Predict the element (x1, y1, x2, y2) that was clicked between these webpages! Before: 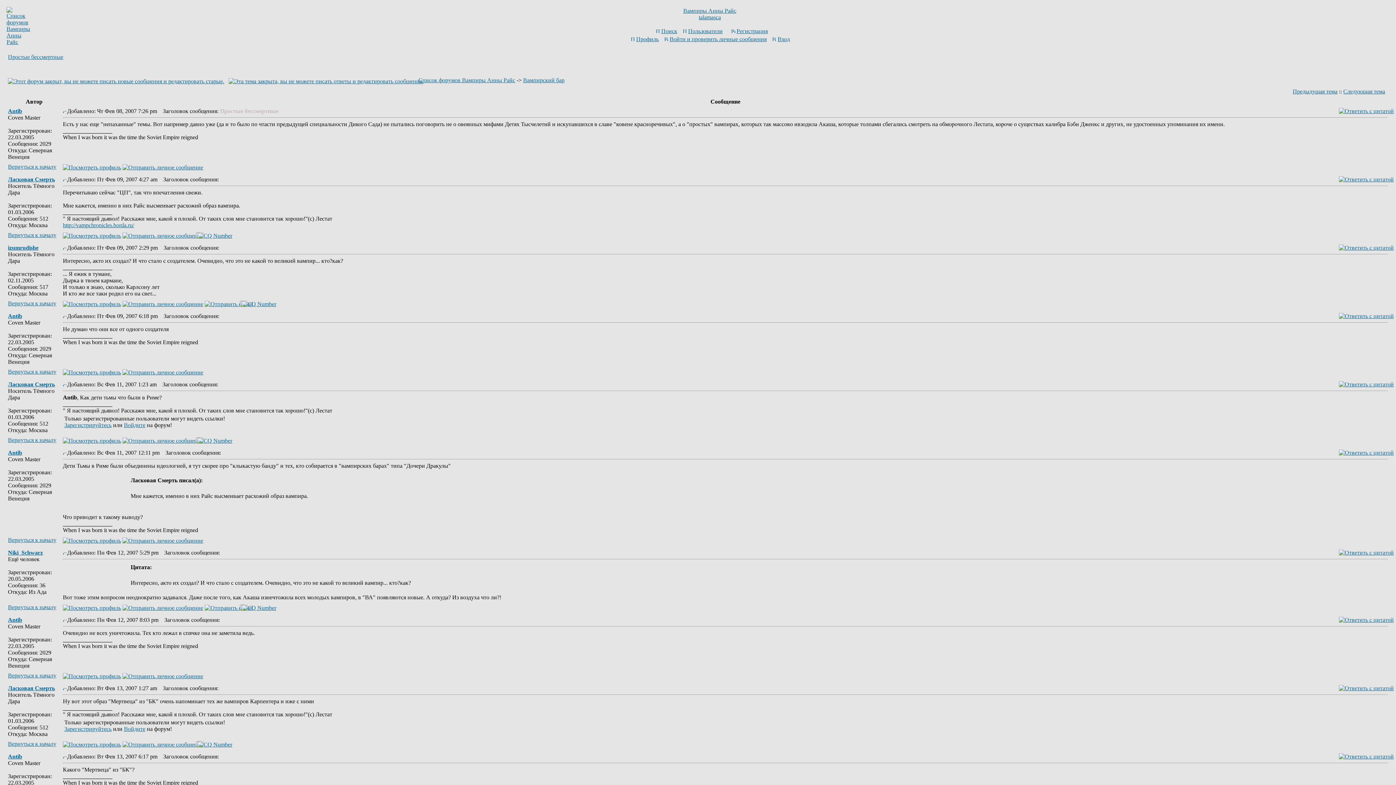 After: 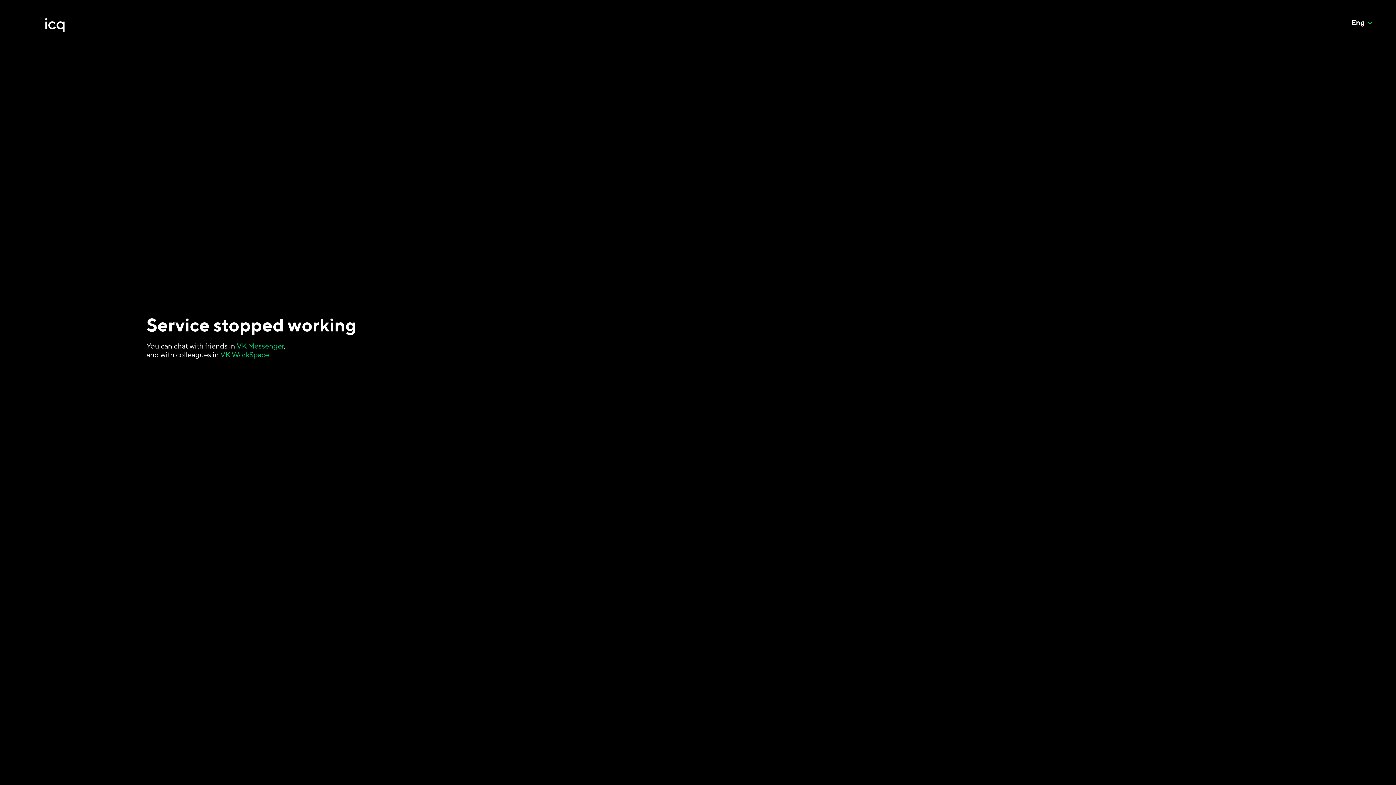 Action: bbox: (241, 302, 247, 308)